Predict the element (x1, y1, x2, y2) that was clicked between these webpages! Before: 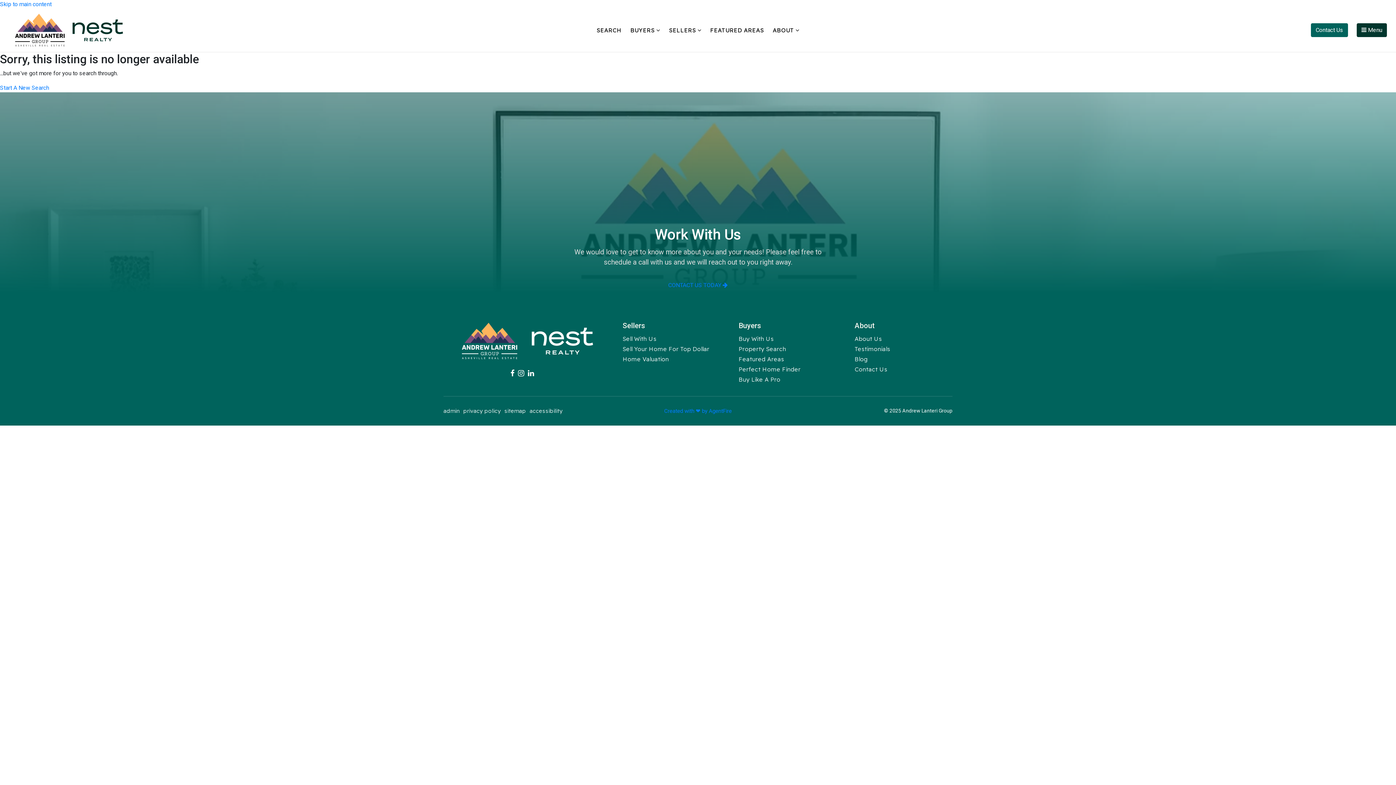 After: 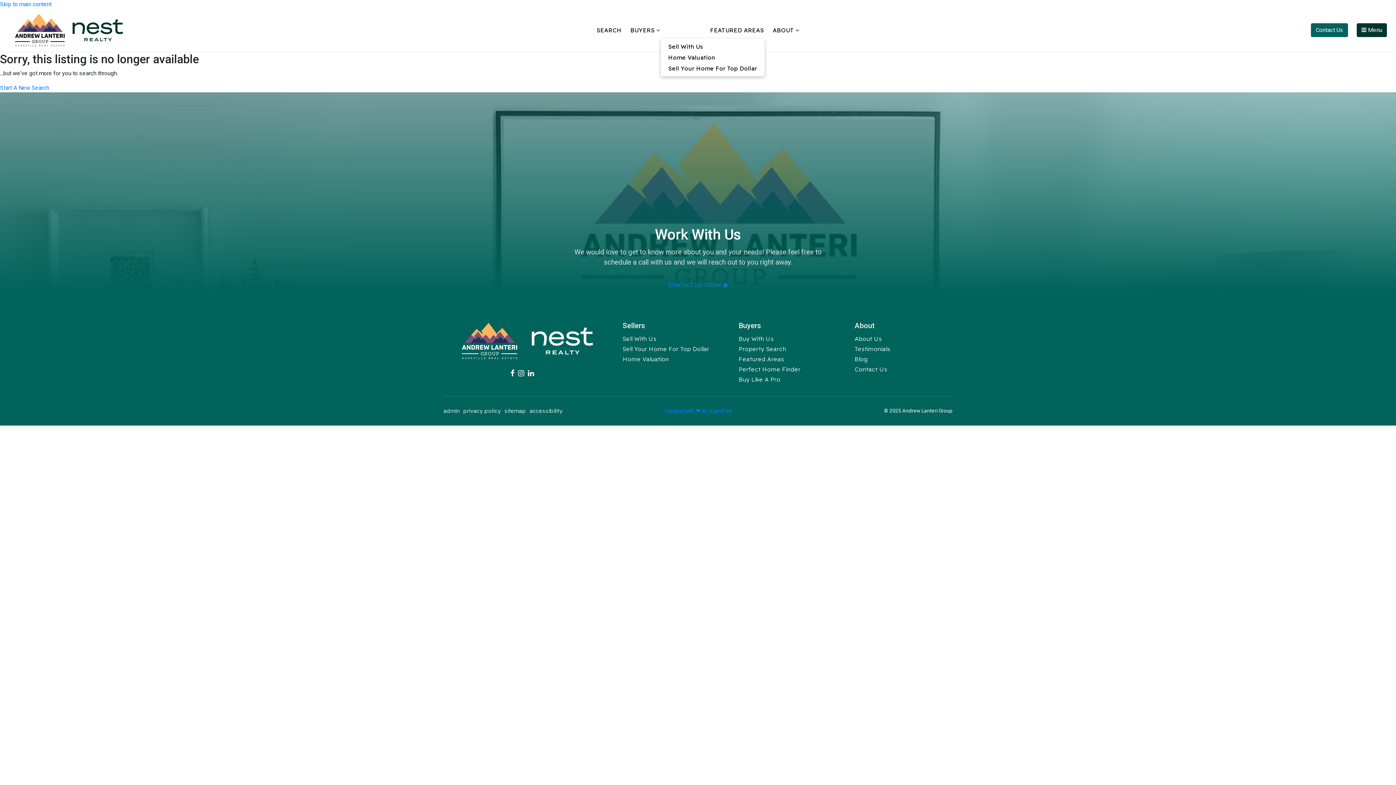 Action: label: SELLERS  bbox: (664, 23, 706, 36)